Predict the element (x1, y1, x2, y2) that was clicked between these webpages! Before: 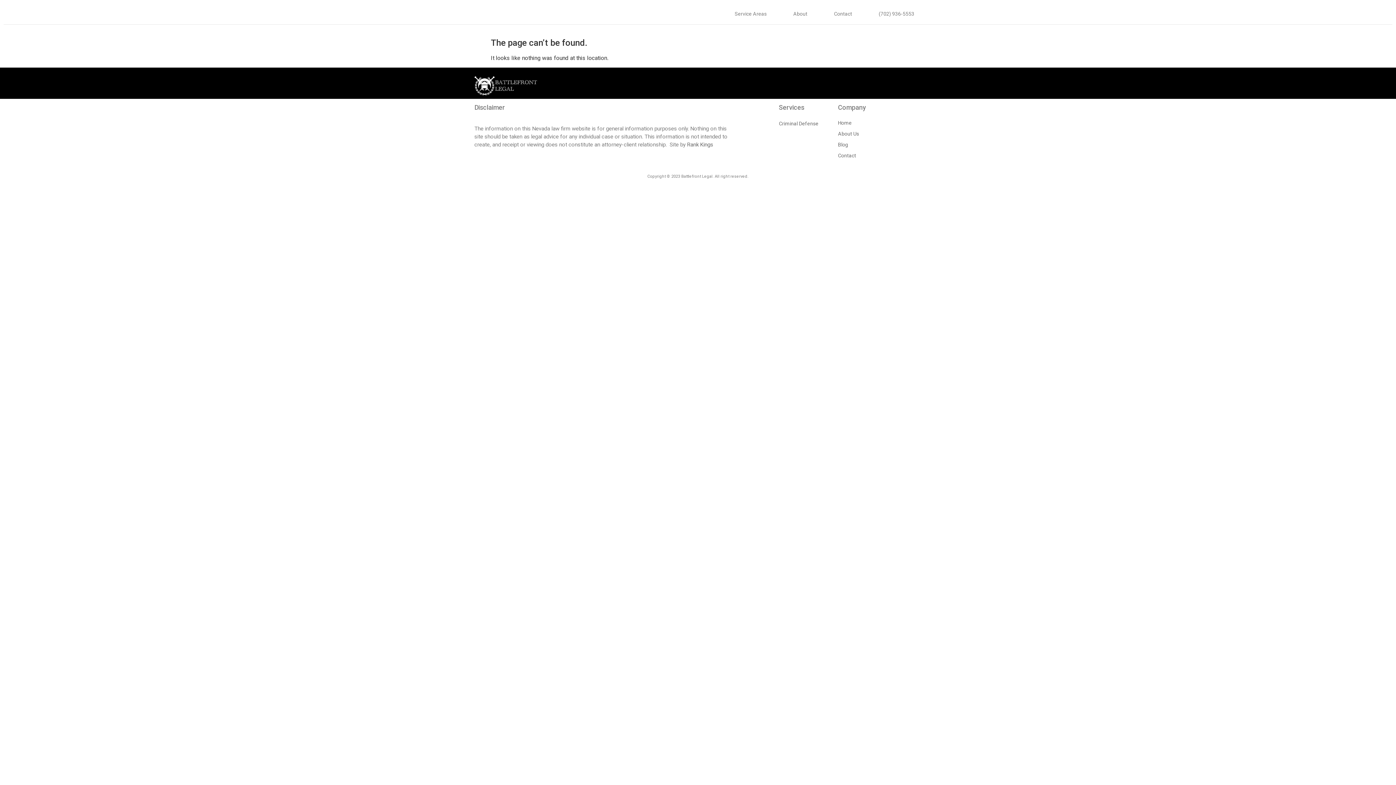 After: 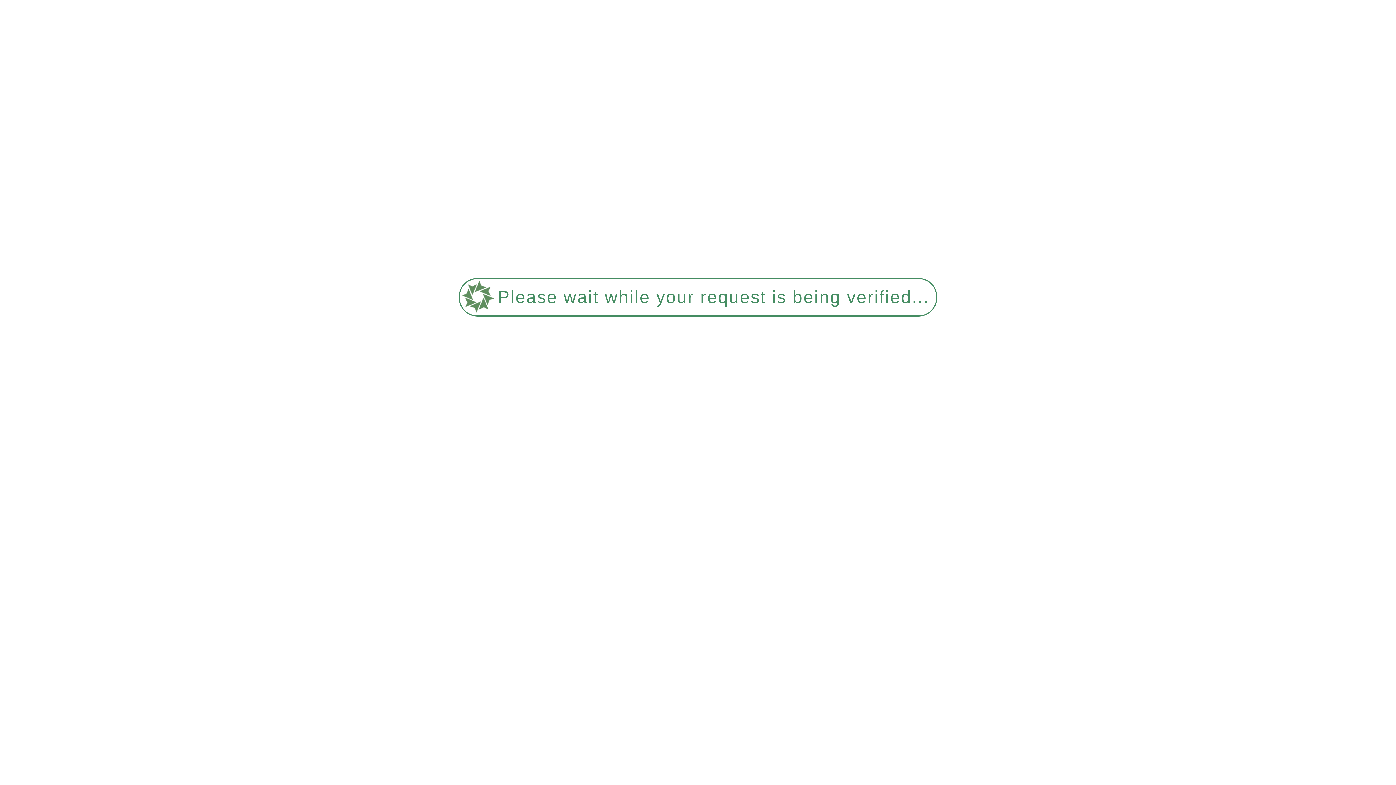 Action: bbox: (687, 141, 713, 148) label: Rank Kings